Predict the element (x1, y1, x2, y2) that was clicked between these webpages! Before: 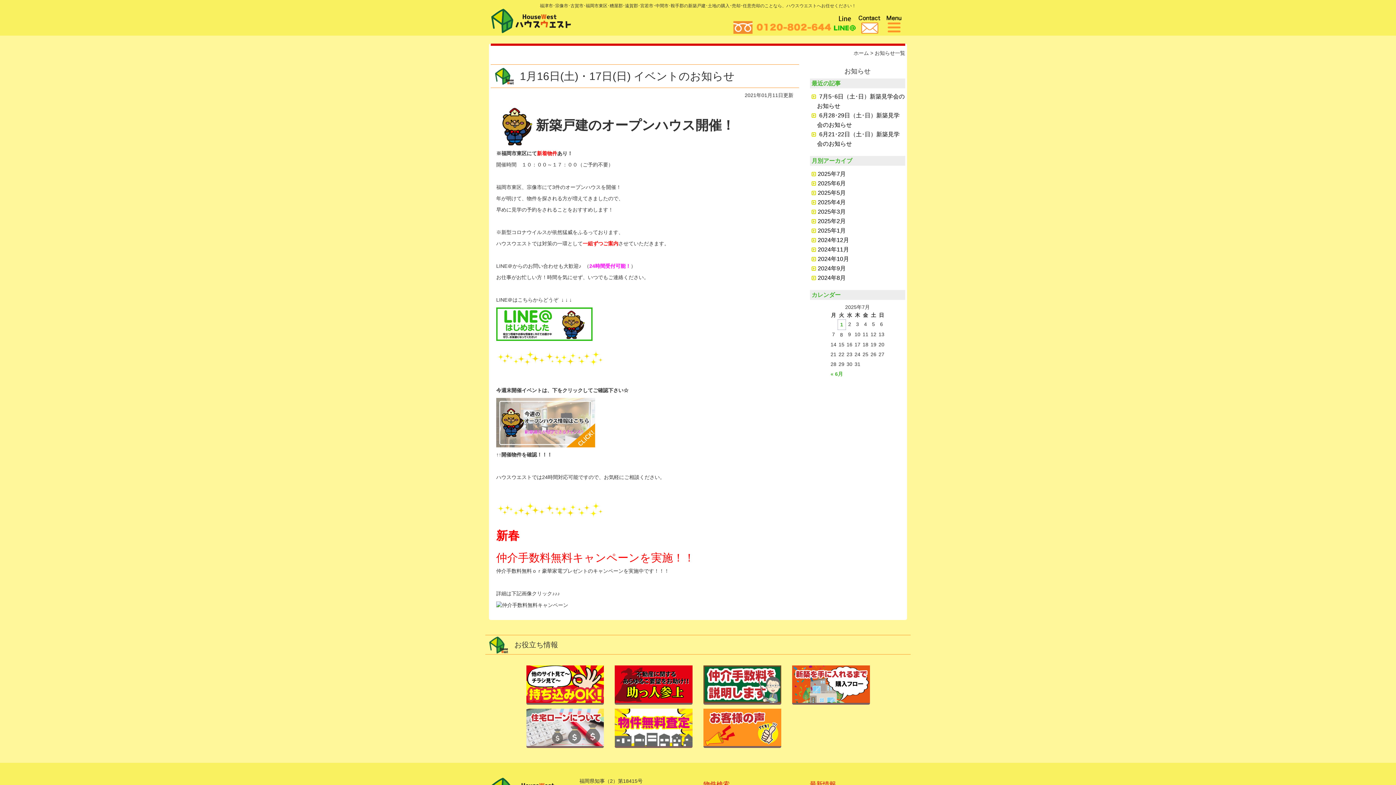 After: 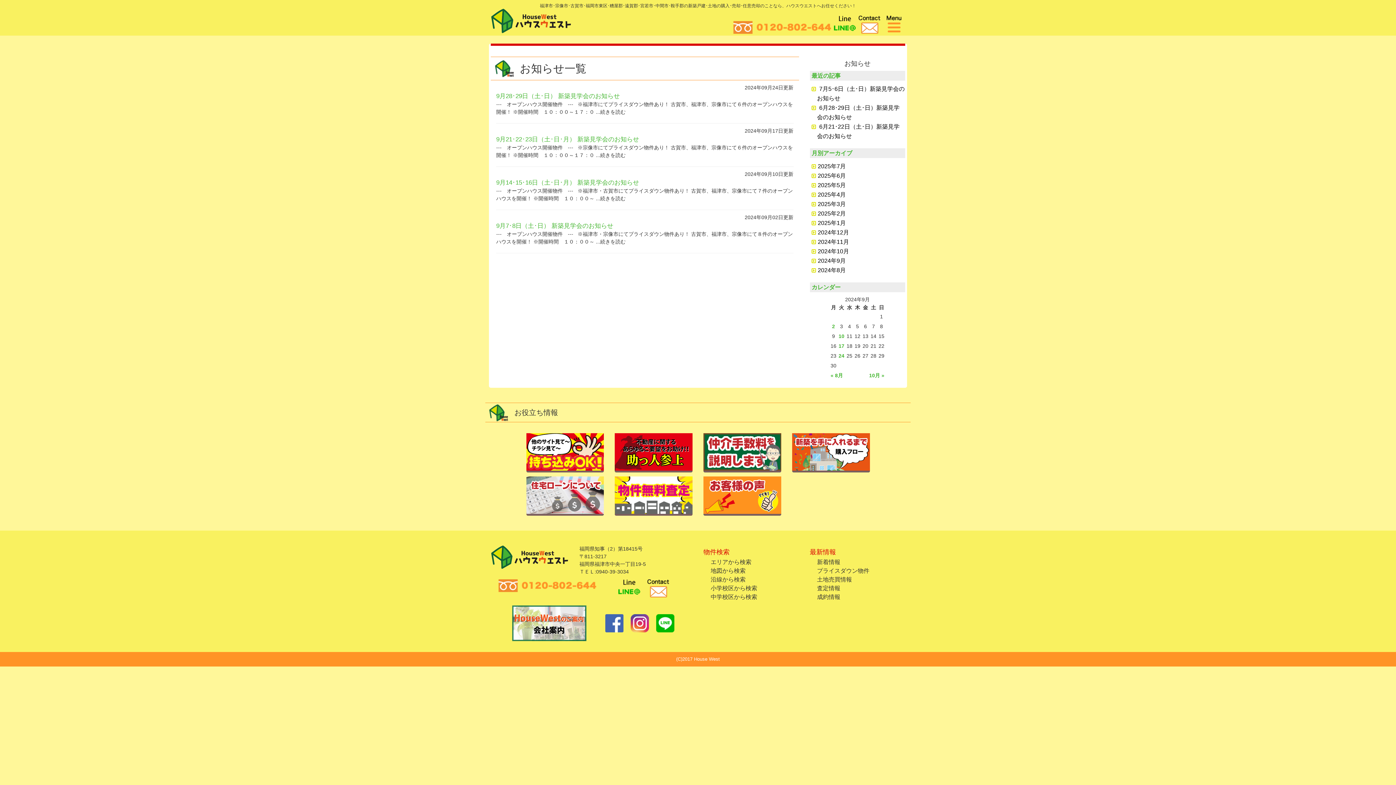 Action: bbox: (818, 265, 846, 271) label: 2024年9月